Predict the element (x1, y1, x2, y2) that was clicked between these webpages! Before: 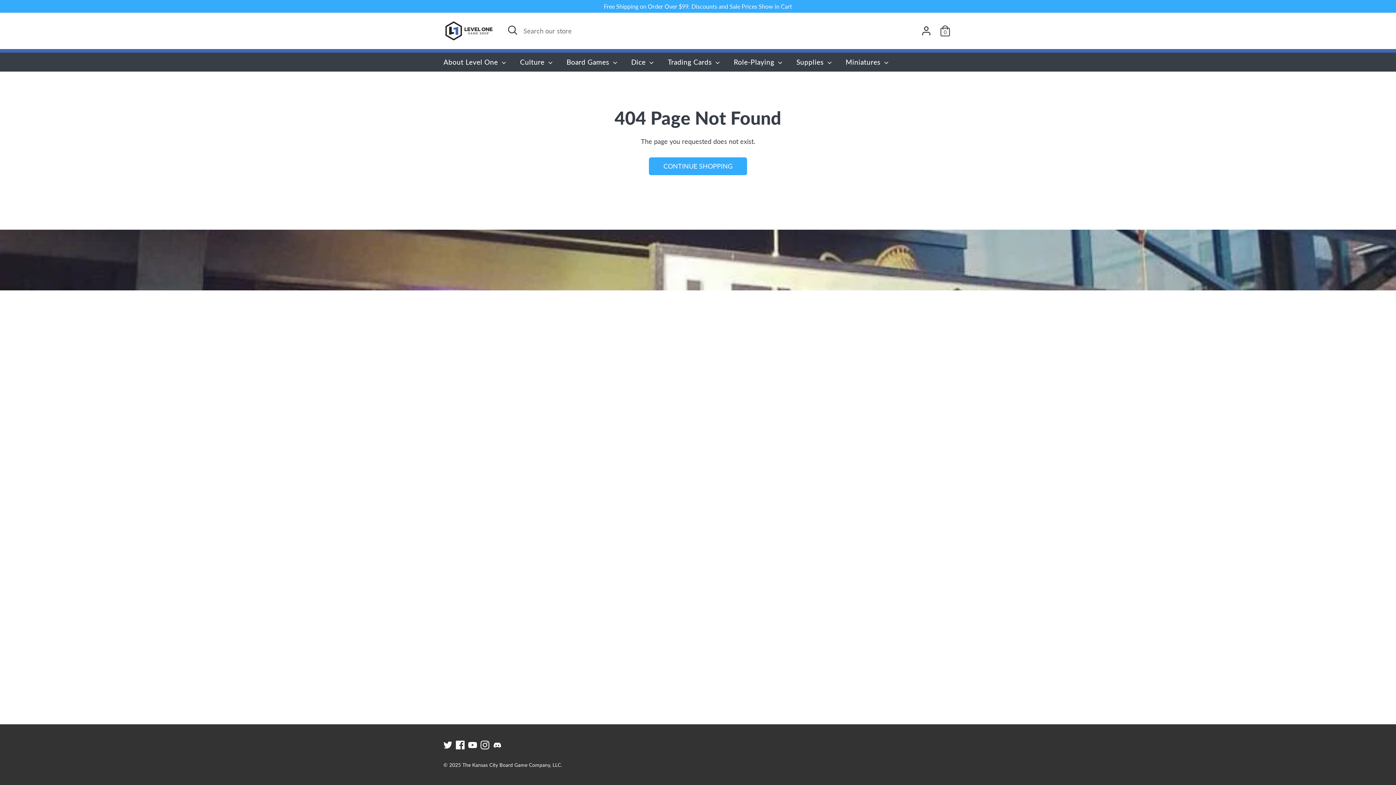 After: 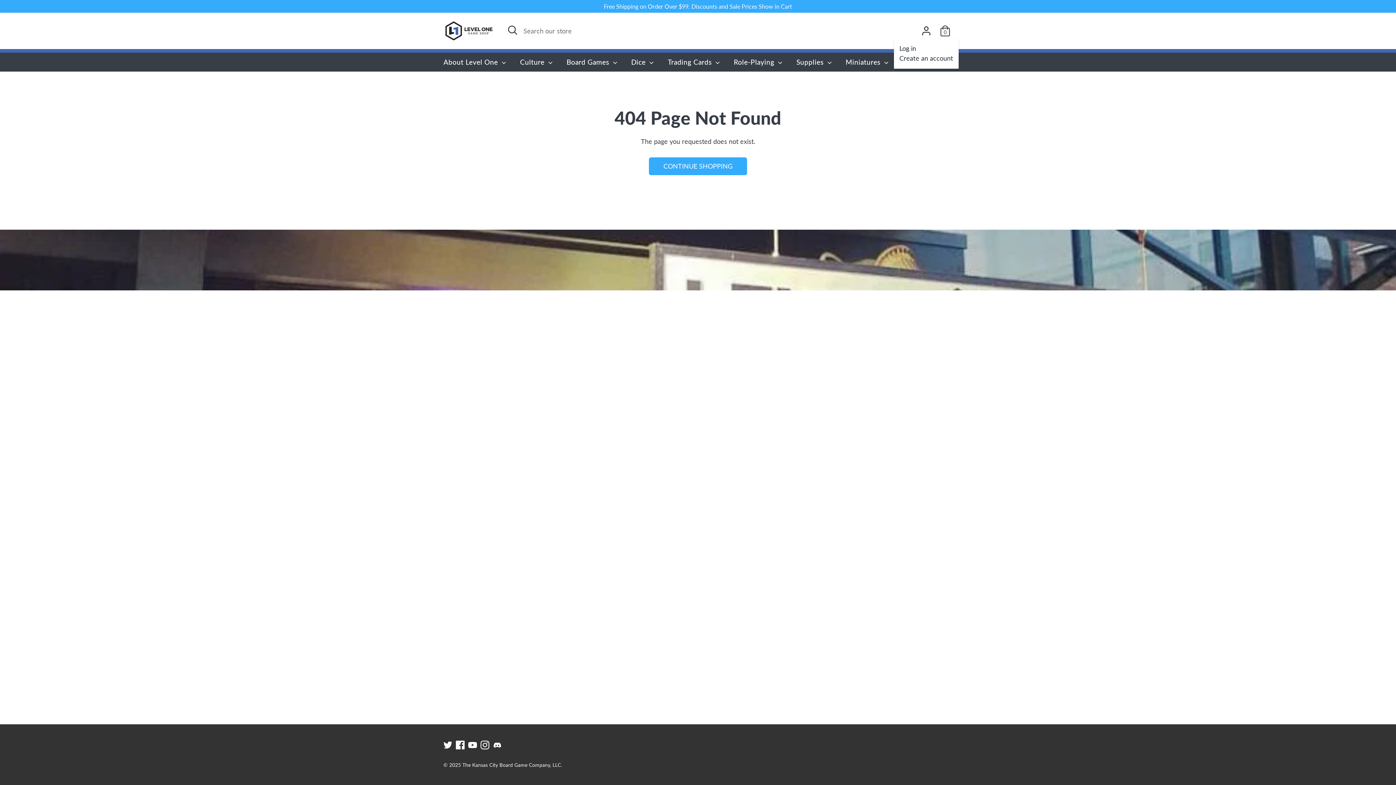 Action: bbox: (919, 23, 933, 38) label: Account